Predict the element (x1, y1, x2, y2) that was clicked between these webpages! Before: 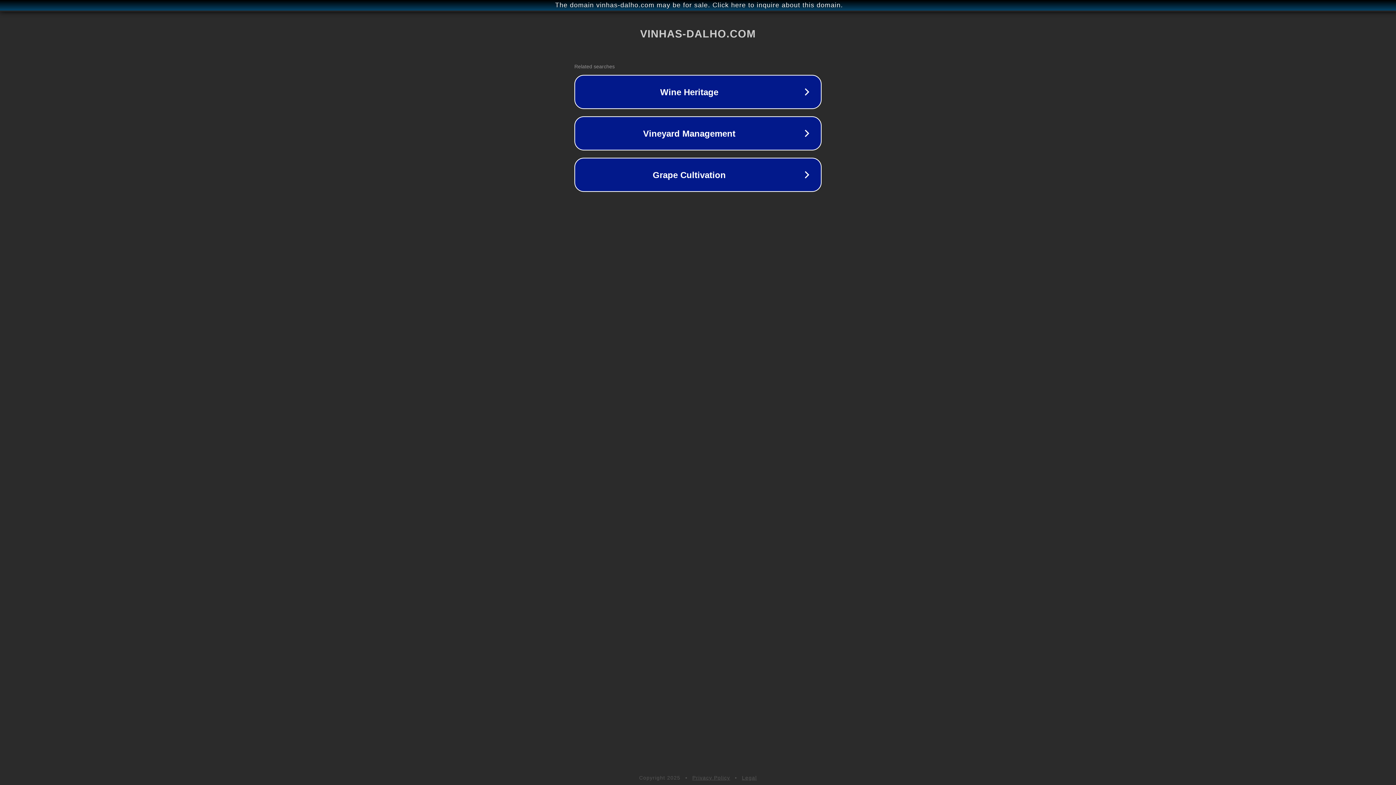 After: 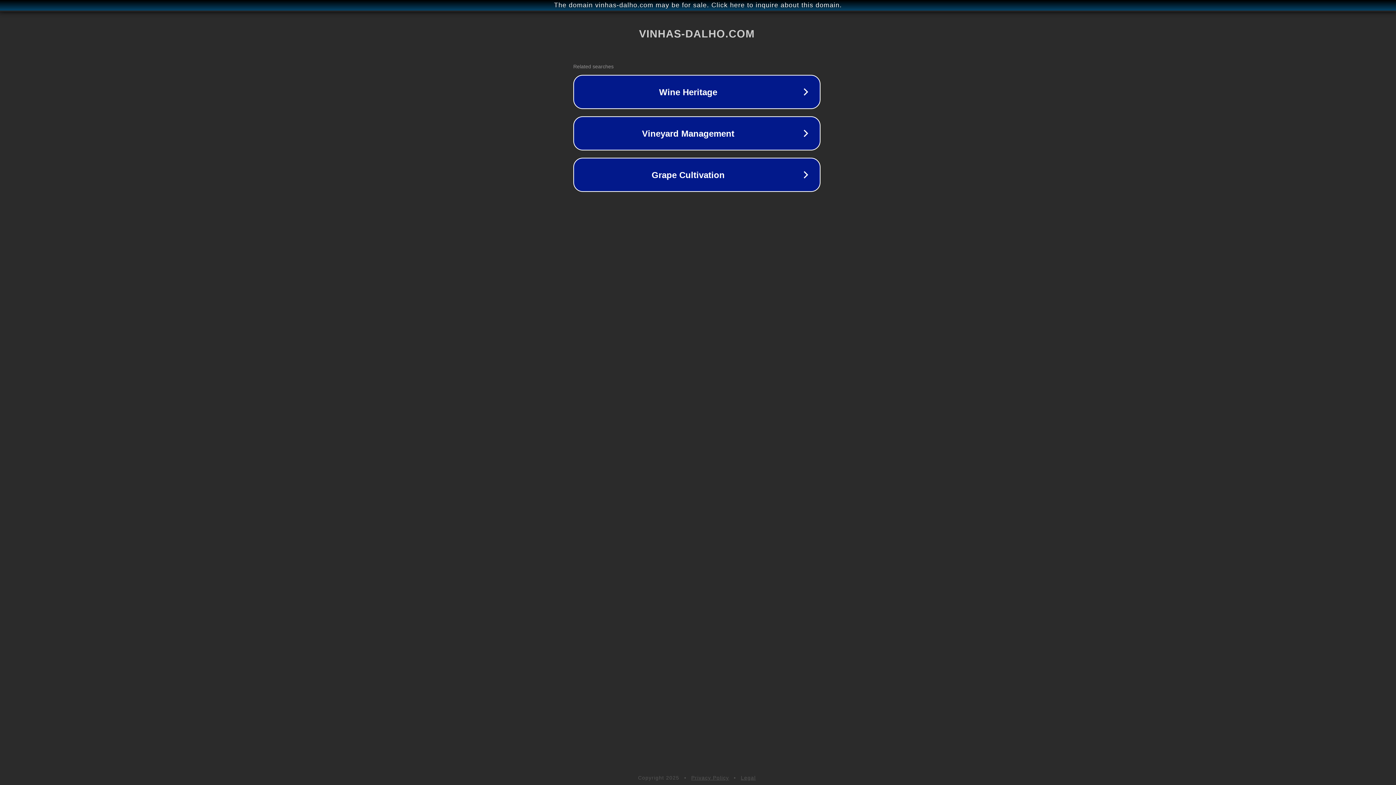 Action: label: The domain vinhas-dalho.com may be for sale. Click here to inquire about this domain. bbox: (1, 1, 1397, 9)